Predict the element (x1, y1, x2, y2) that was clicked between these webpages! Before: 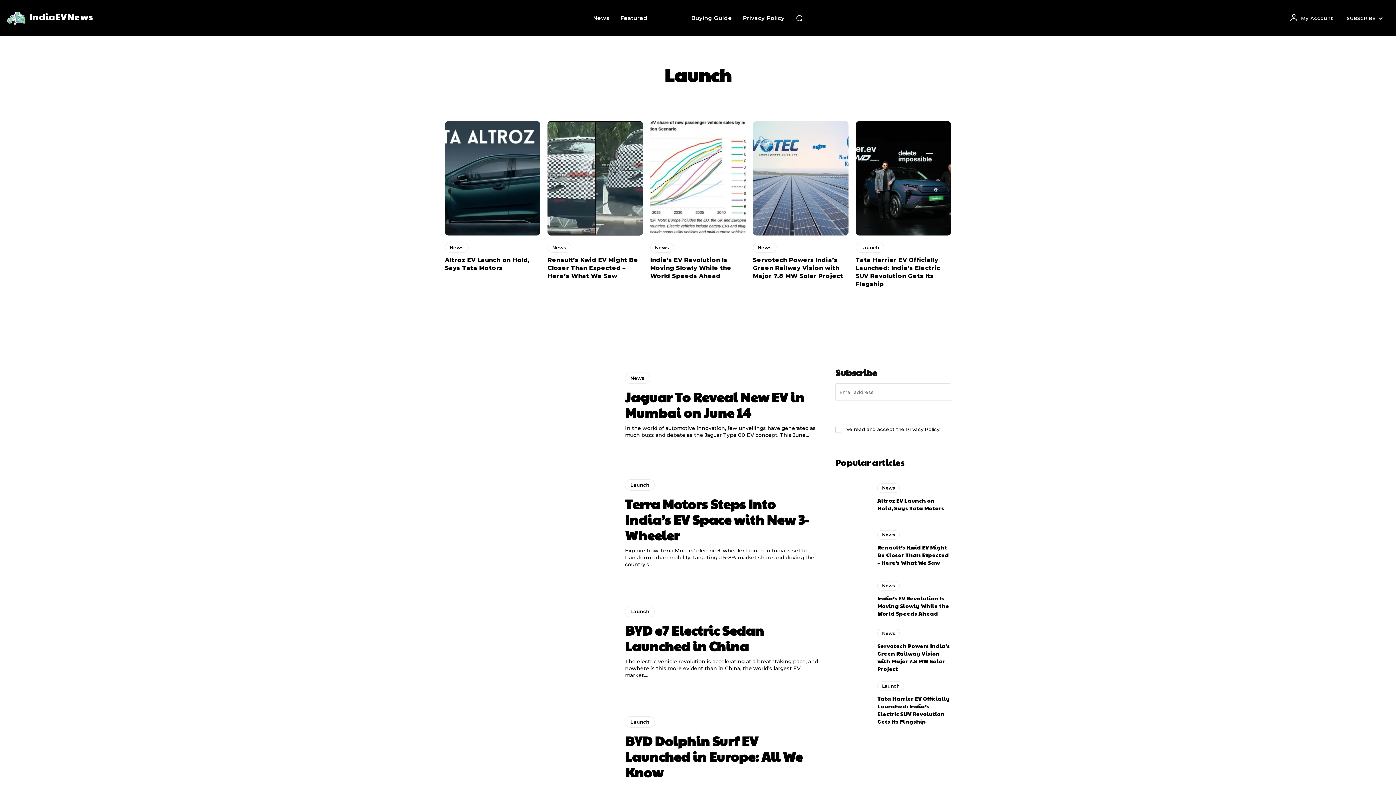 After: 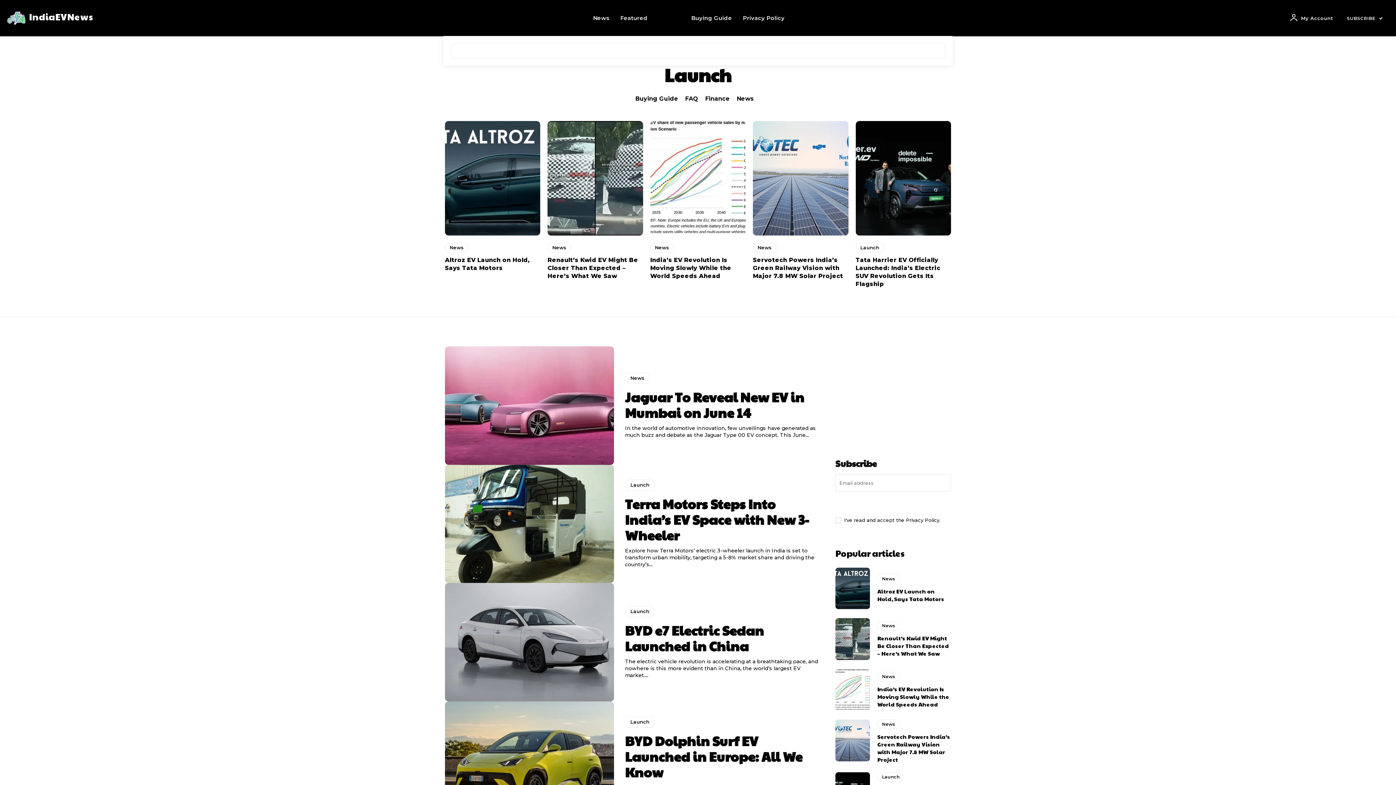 Action: label: Search bbox: (792, 10, 806, 25)